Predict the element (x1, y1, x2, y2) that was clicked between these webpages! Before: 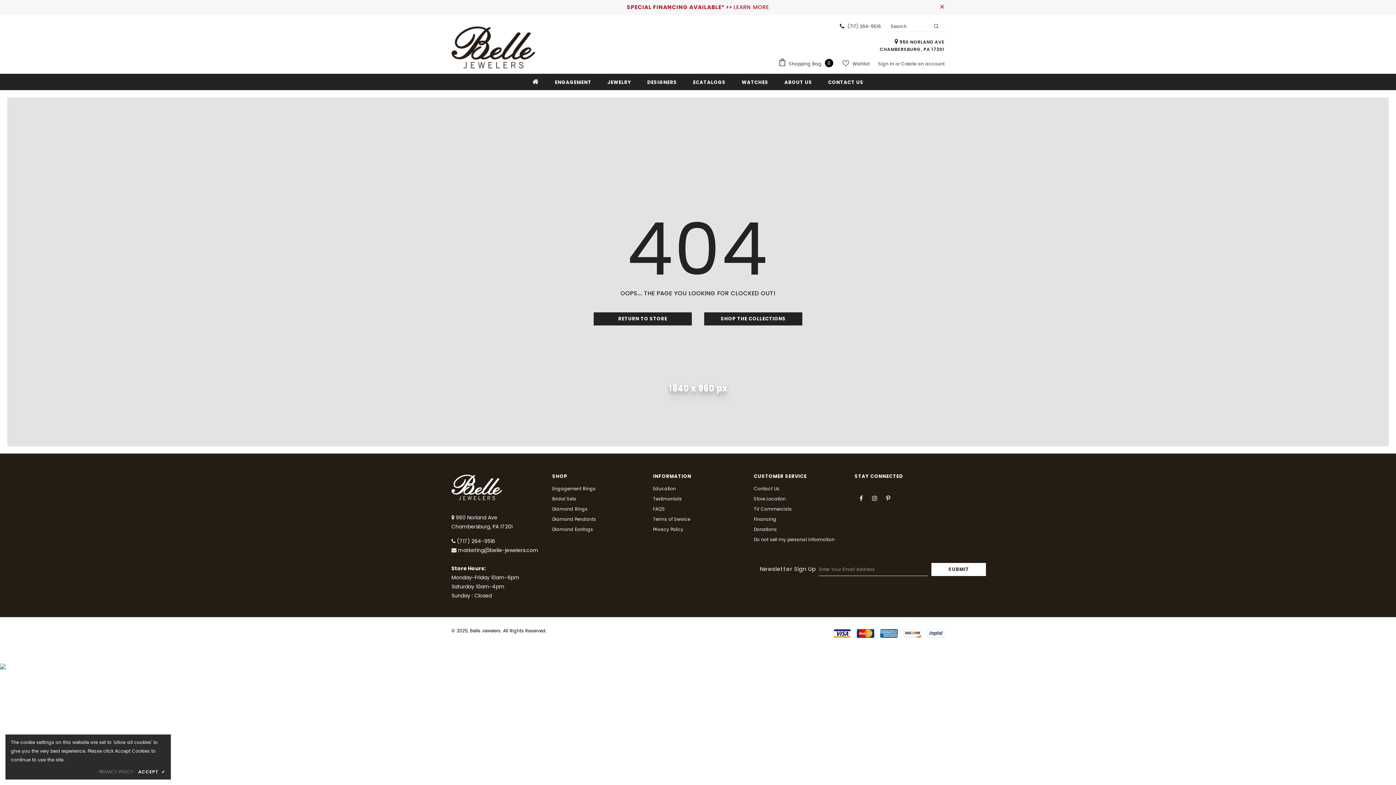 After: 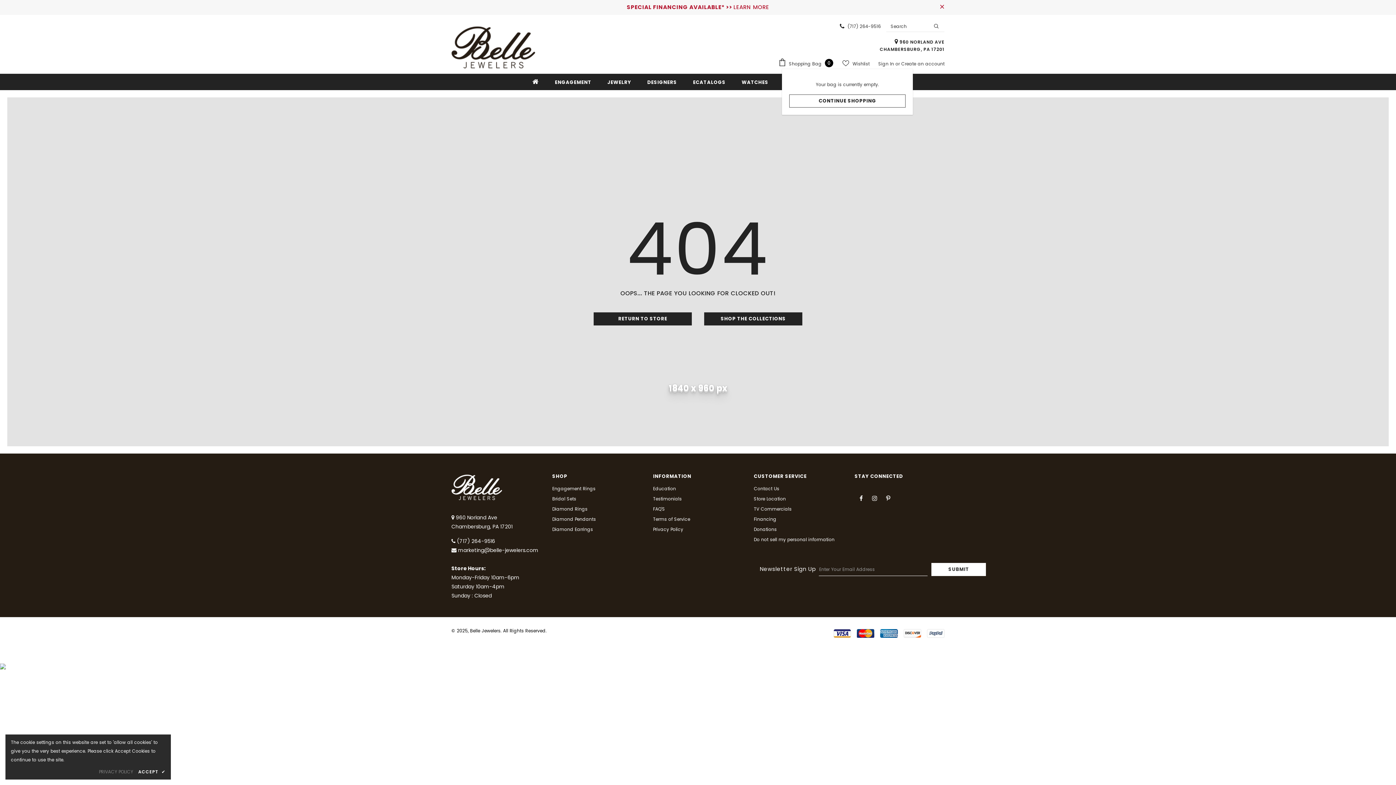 Action: bbox: (778, 58, 837, 69) label:  Shopping Bag 0